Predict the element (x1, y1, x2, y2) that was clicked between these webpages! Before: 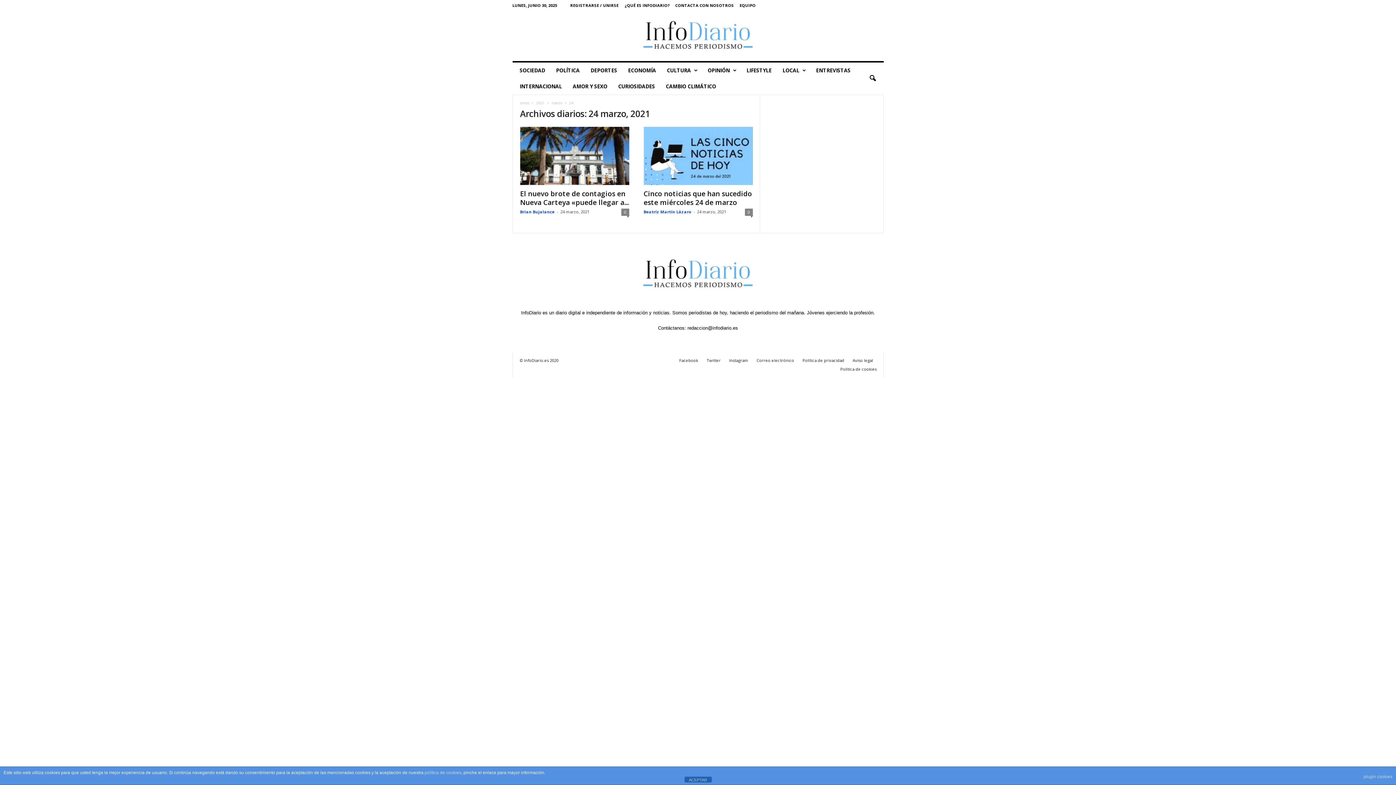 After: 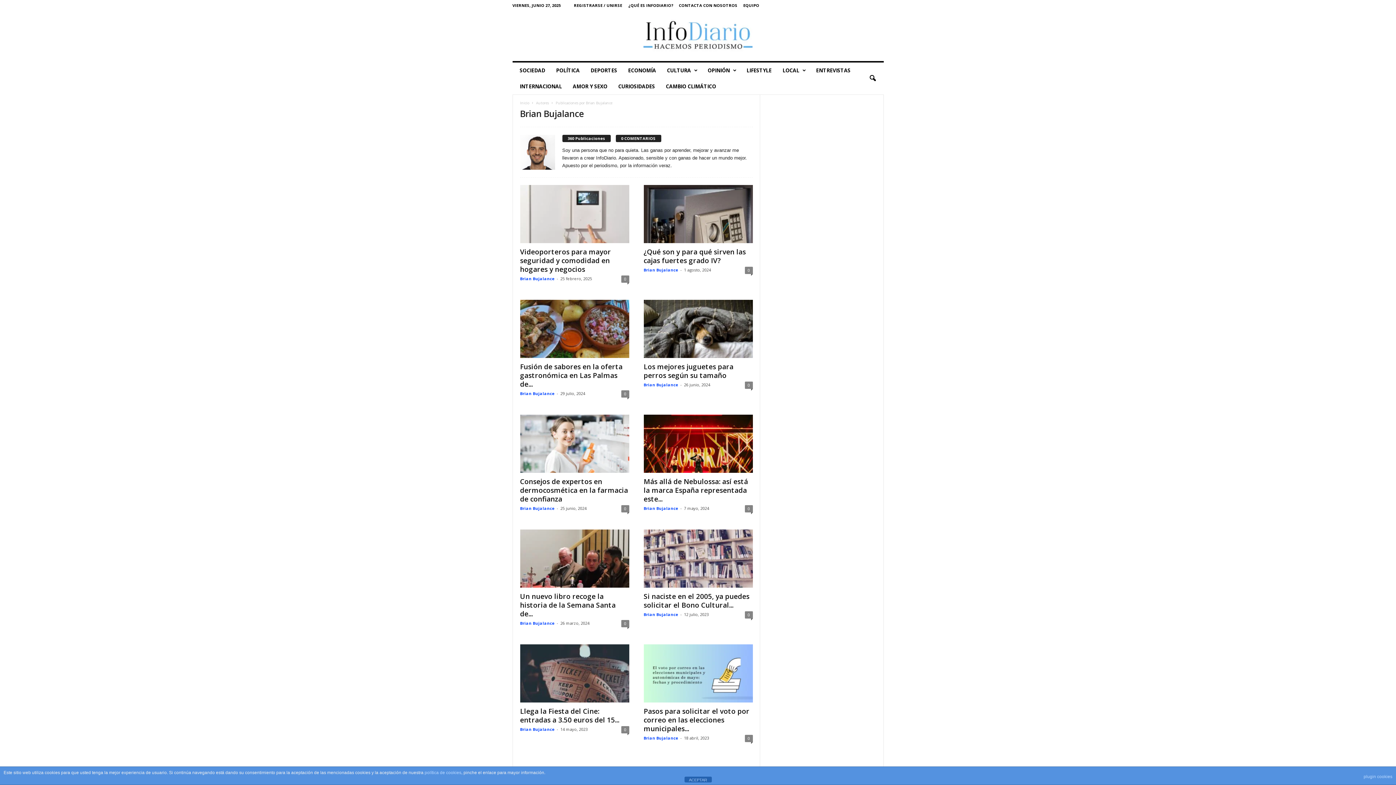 Action: label: Brian Bujalance bbox: (520, 209, 554, 214)